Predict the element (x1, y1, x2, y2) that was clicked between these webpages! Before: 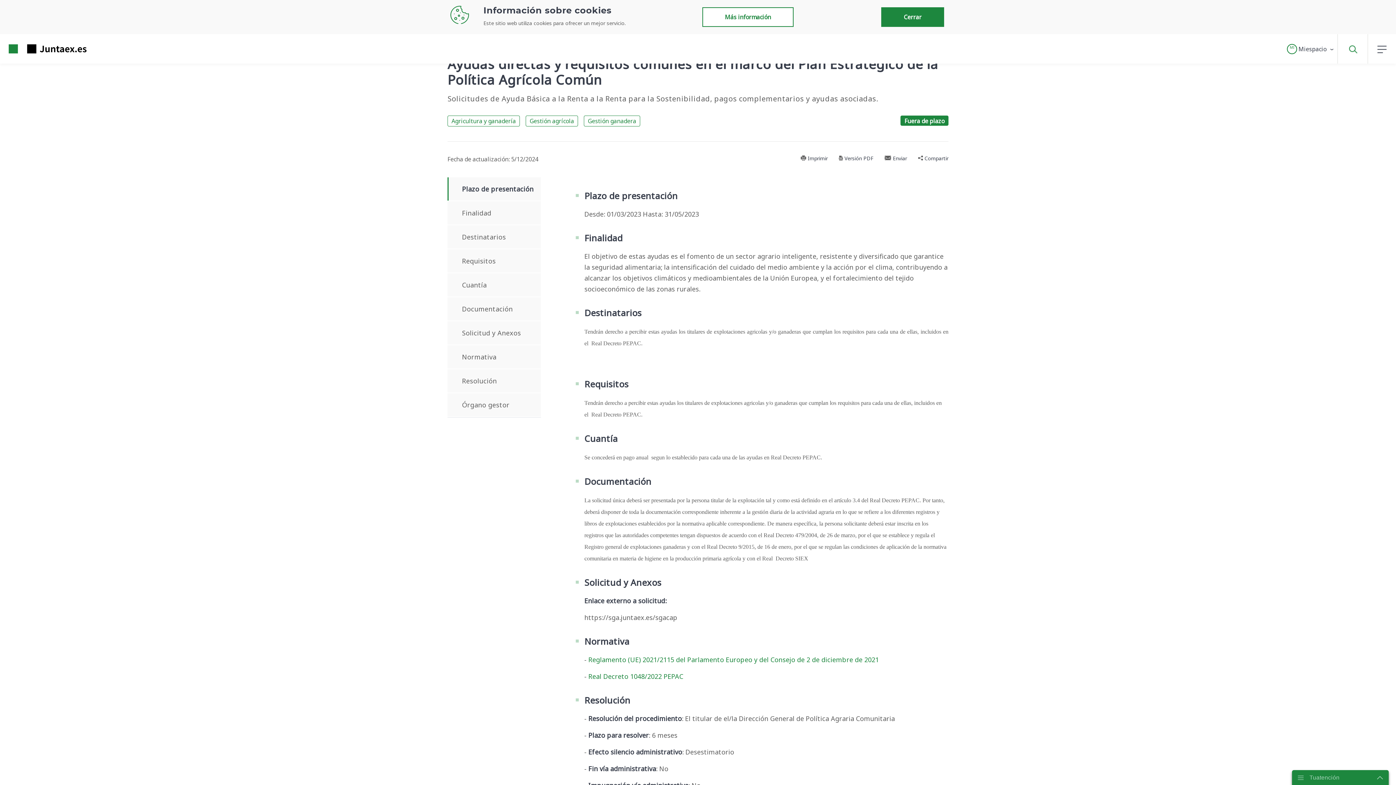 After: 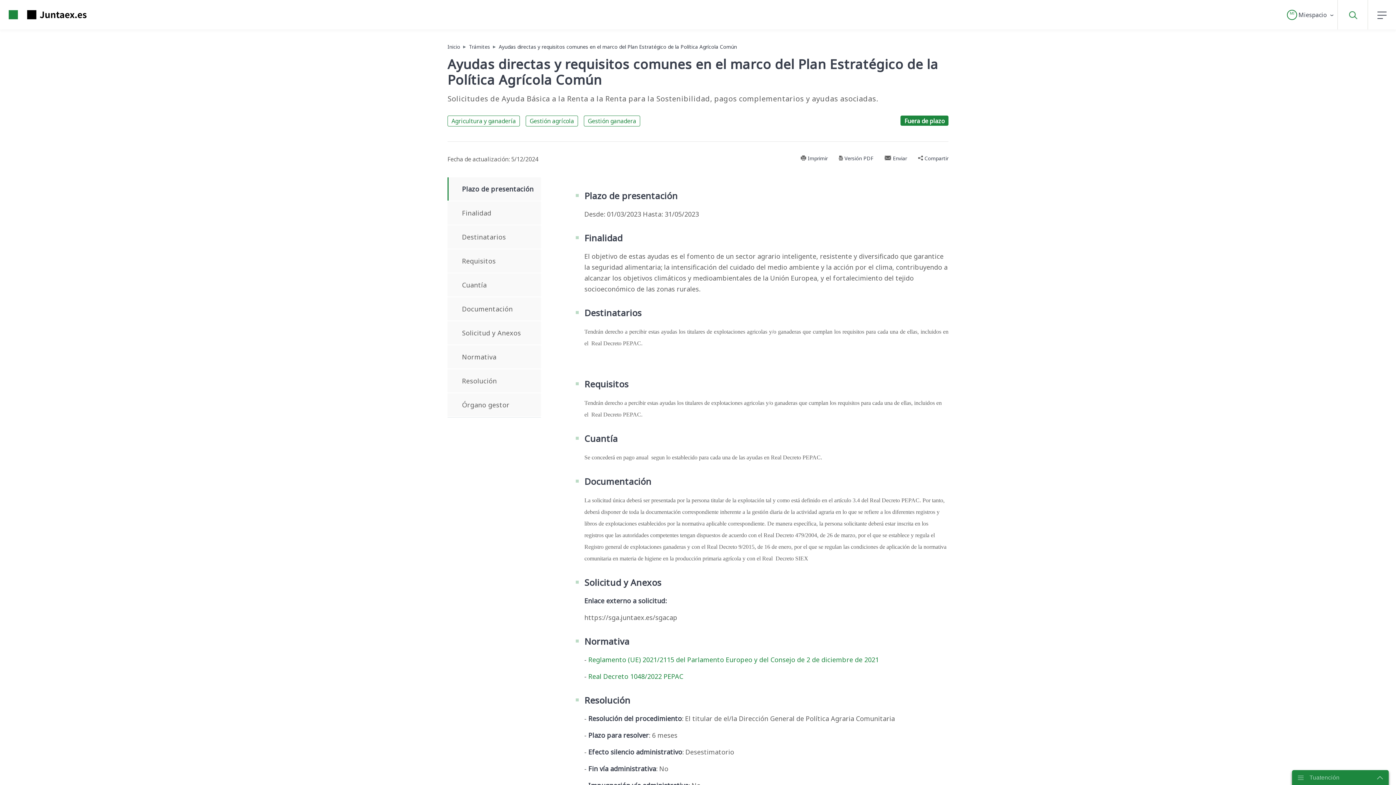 Action: label: Cerrar bbox: (881, 7, 944, 26)